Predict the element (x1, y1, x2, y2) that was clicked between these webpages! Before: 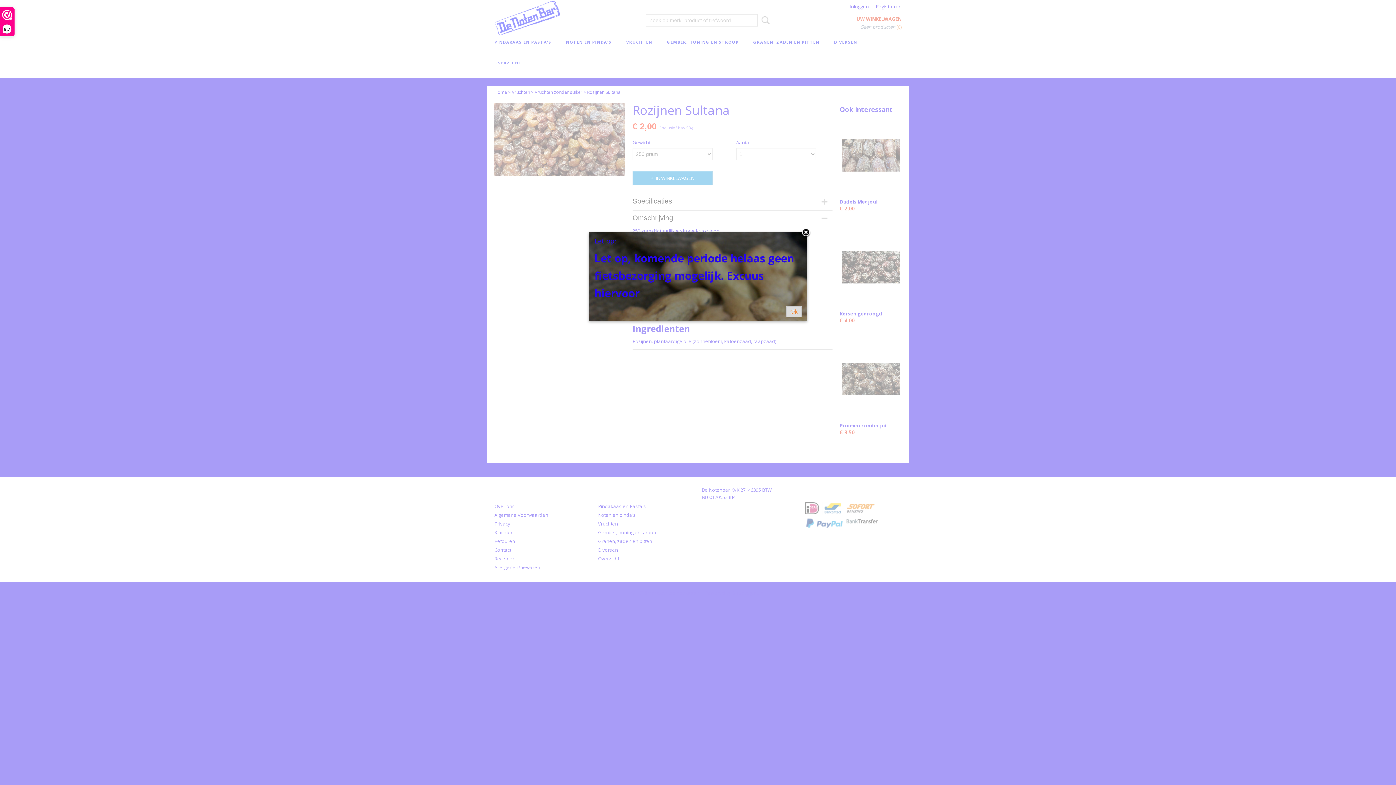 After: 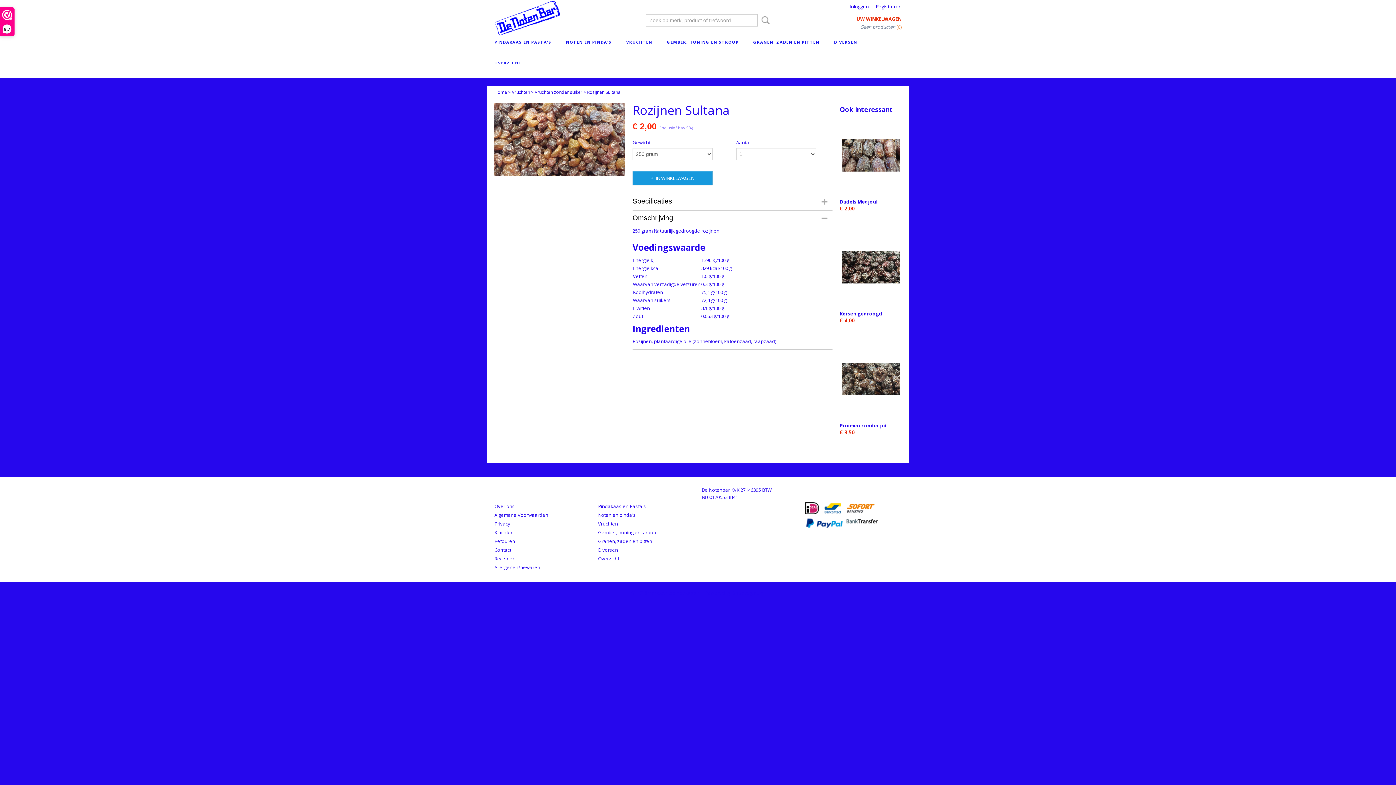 Action: bbox: (801, 228, 810, 237)